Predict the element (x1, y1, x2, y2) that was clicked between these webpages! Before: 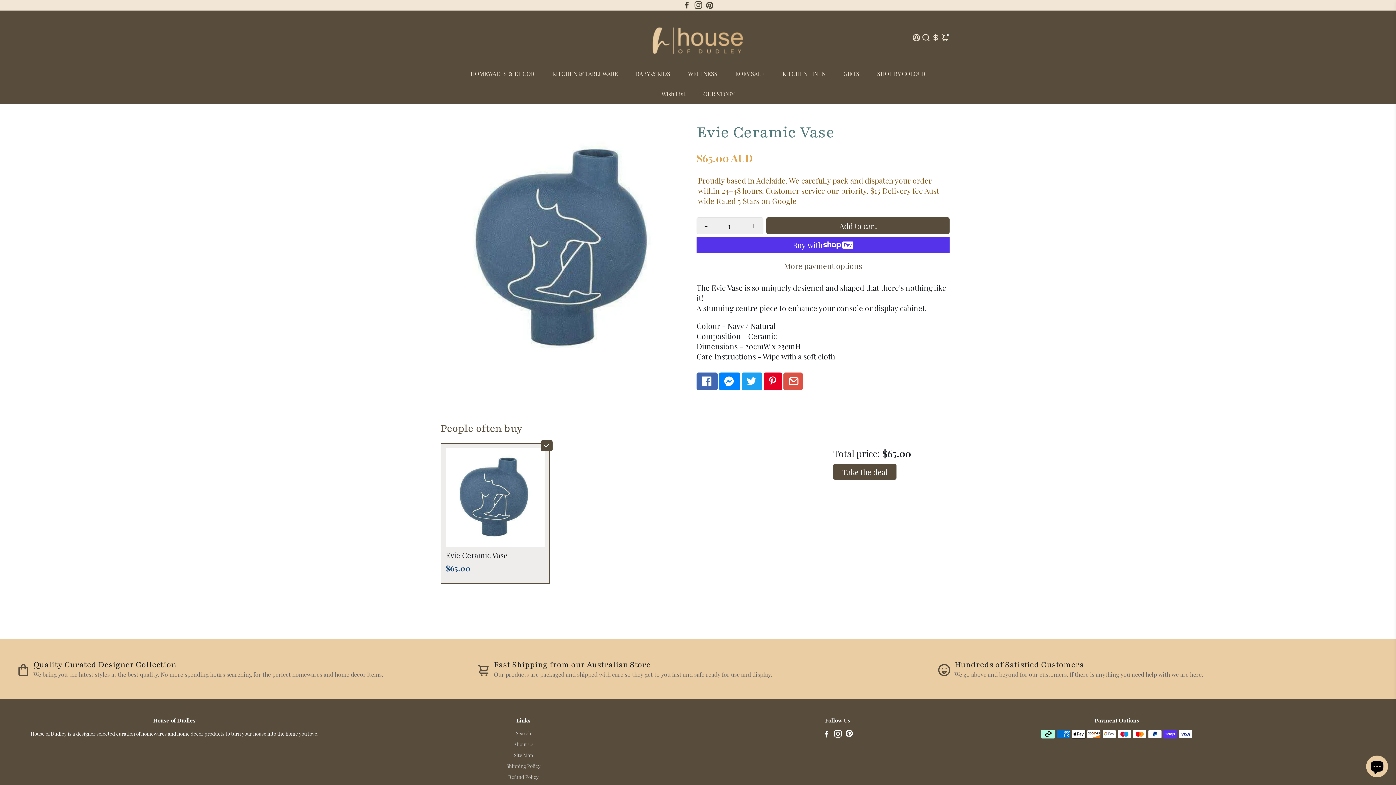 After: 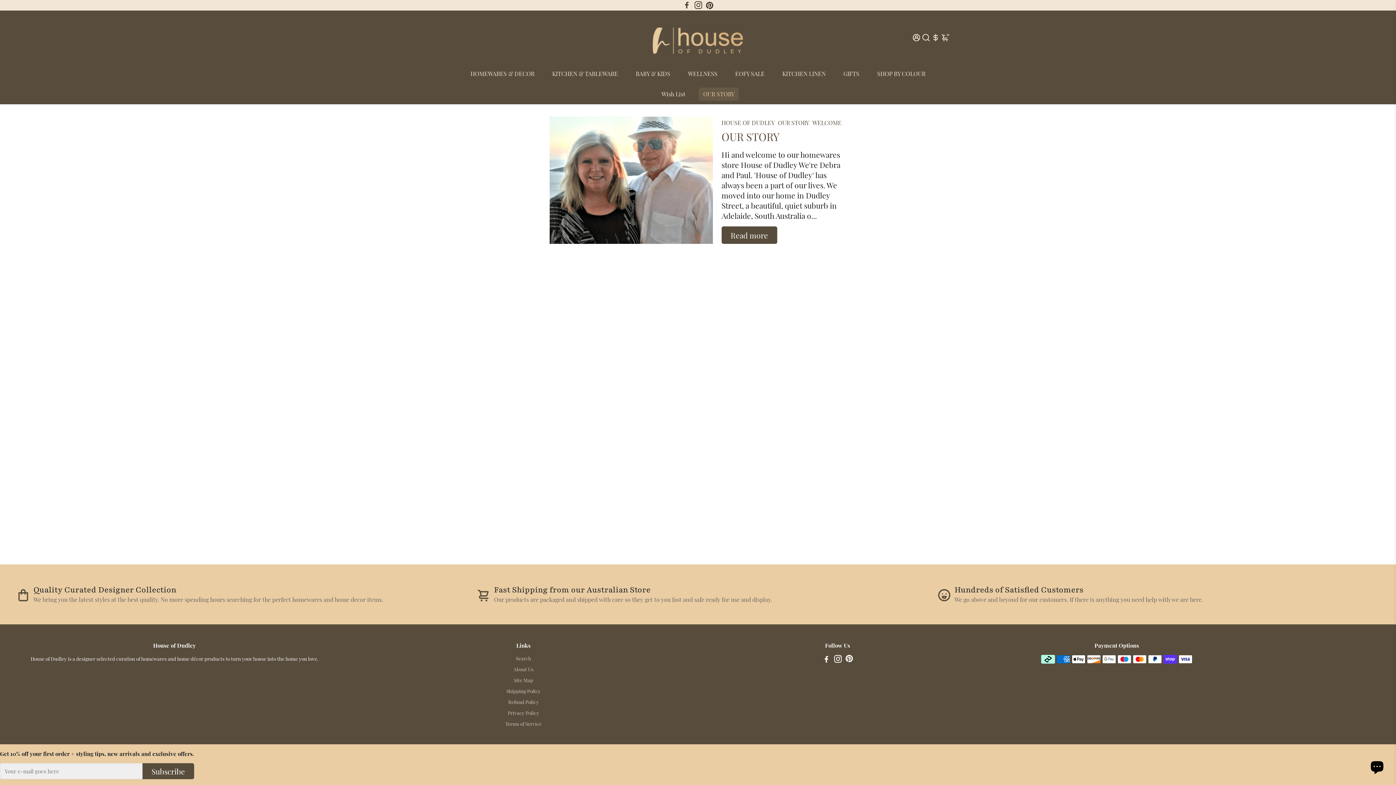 Action: bbox: (696, 83, 741, 104) label: OUR STORY